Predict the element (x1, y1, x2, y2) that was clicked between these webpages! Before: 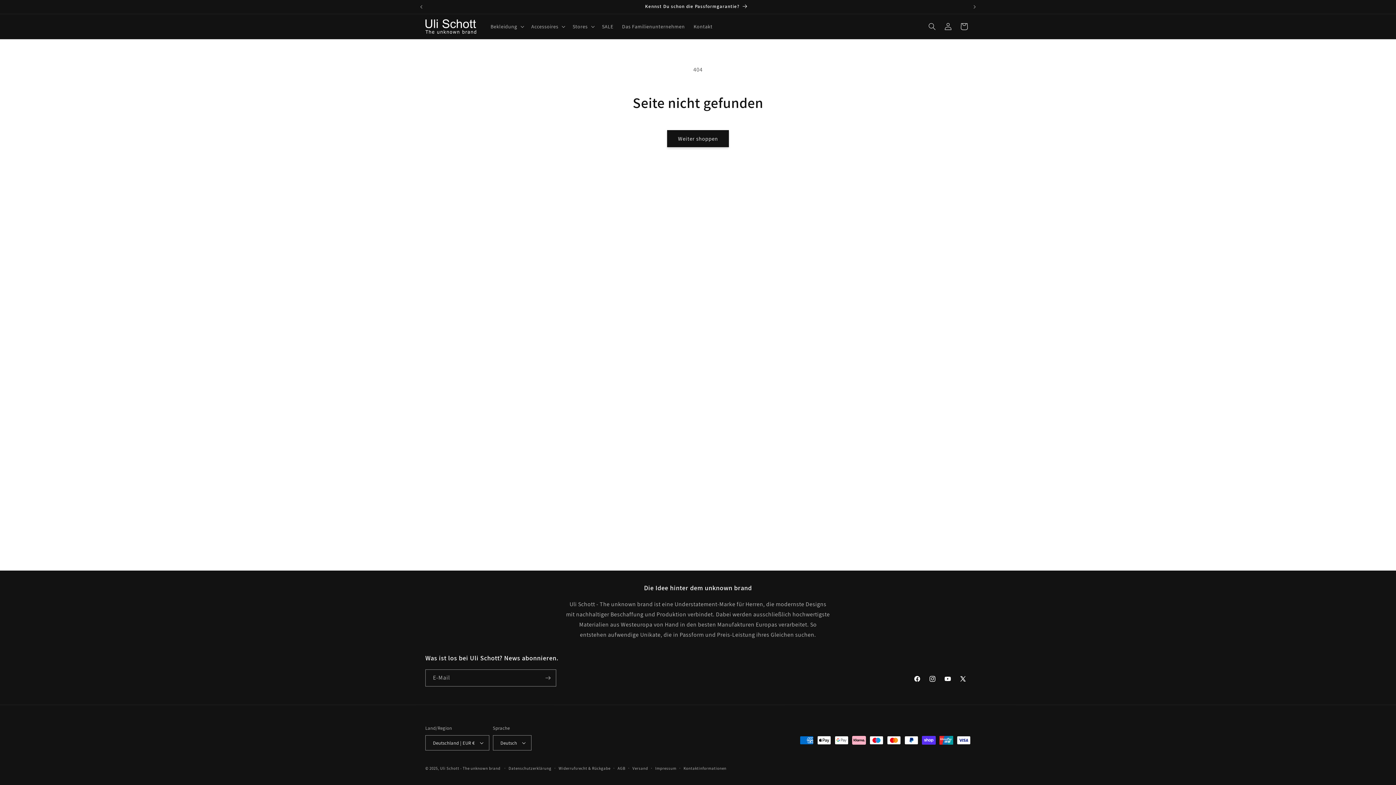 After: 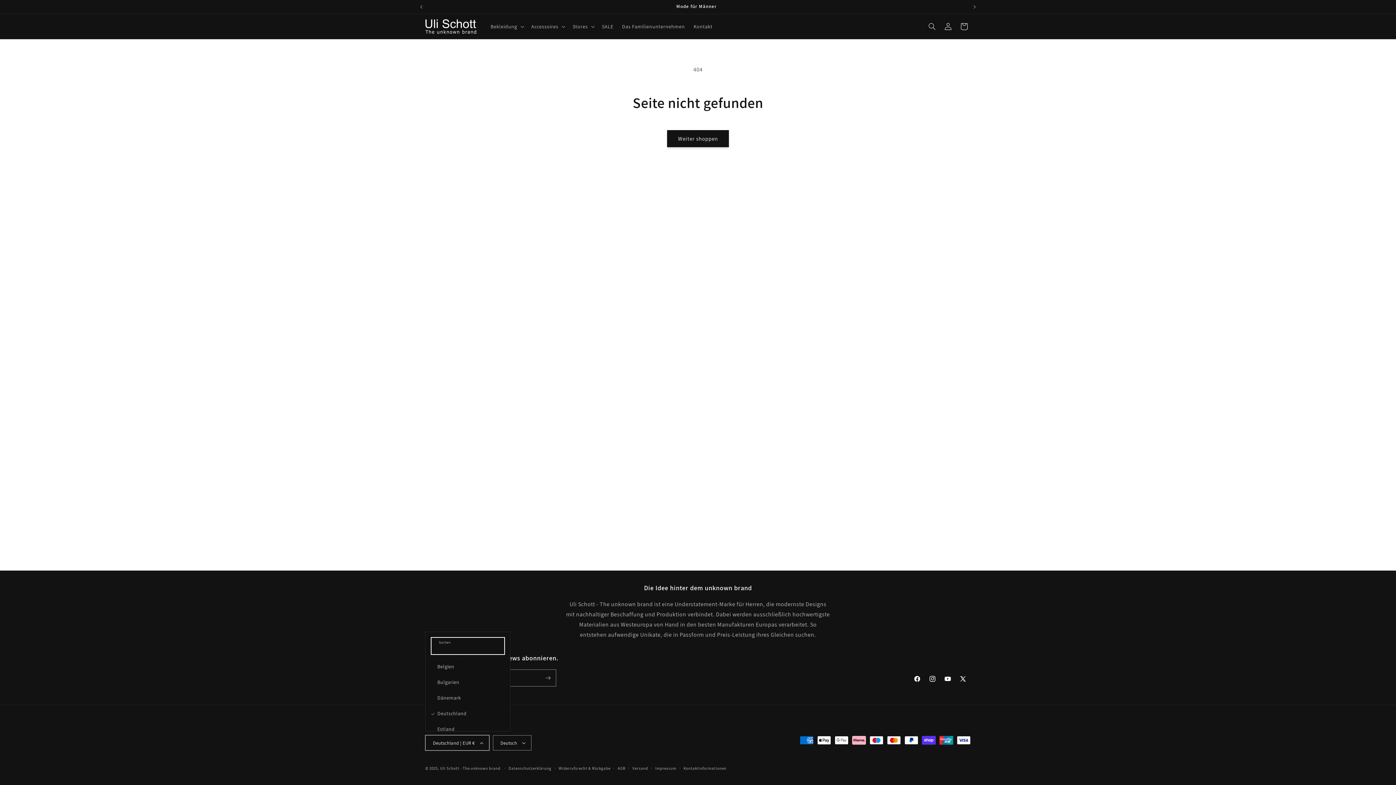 Action: bbox: (425, 735, 489, 750) label: Deutschland | EUR €